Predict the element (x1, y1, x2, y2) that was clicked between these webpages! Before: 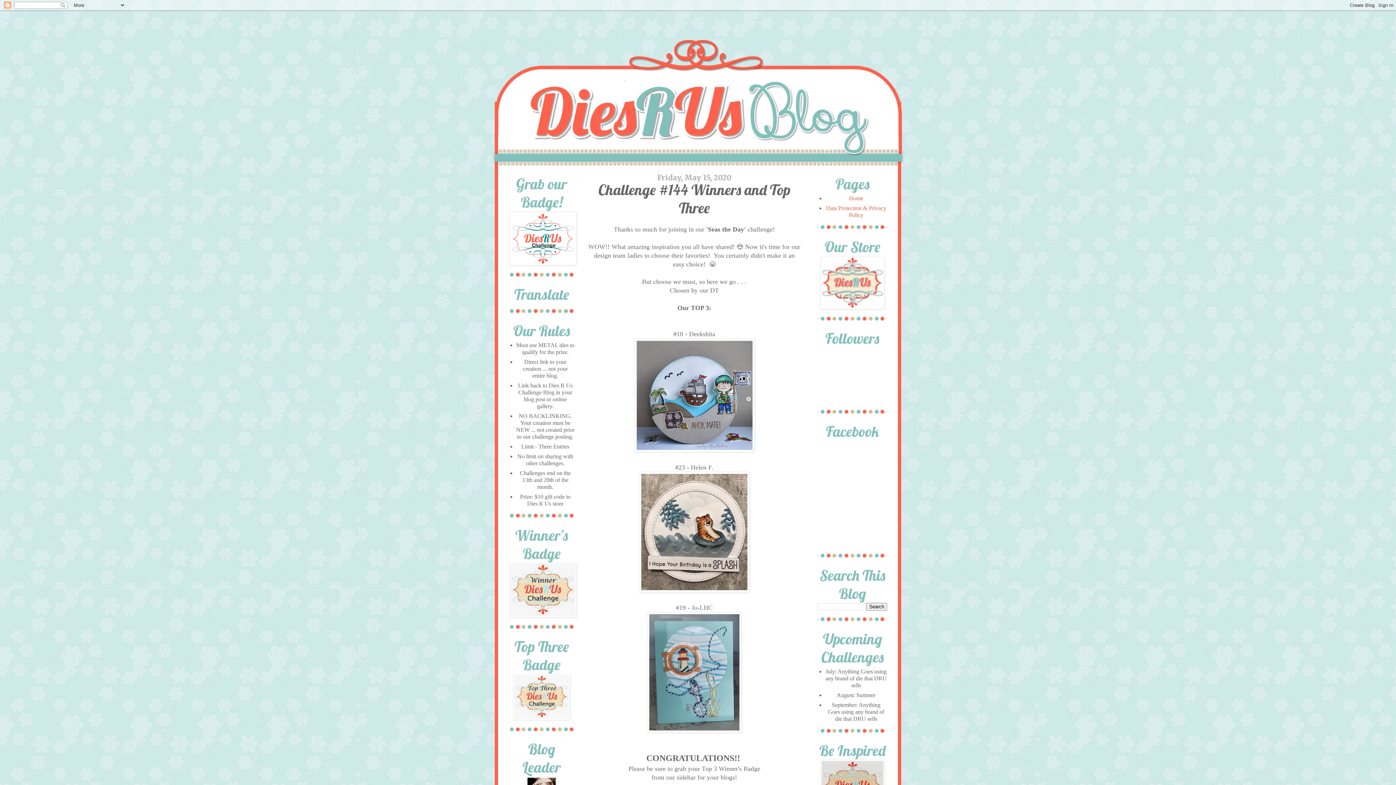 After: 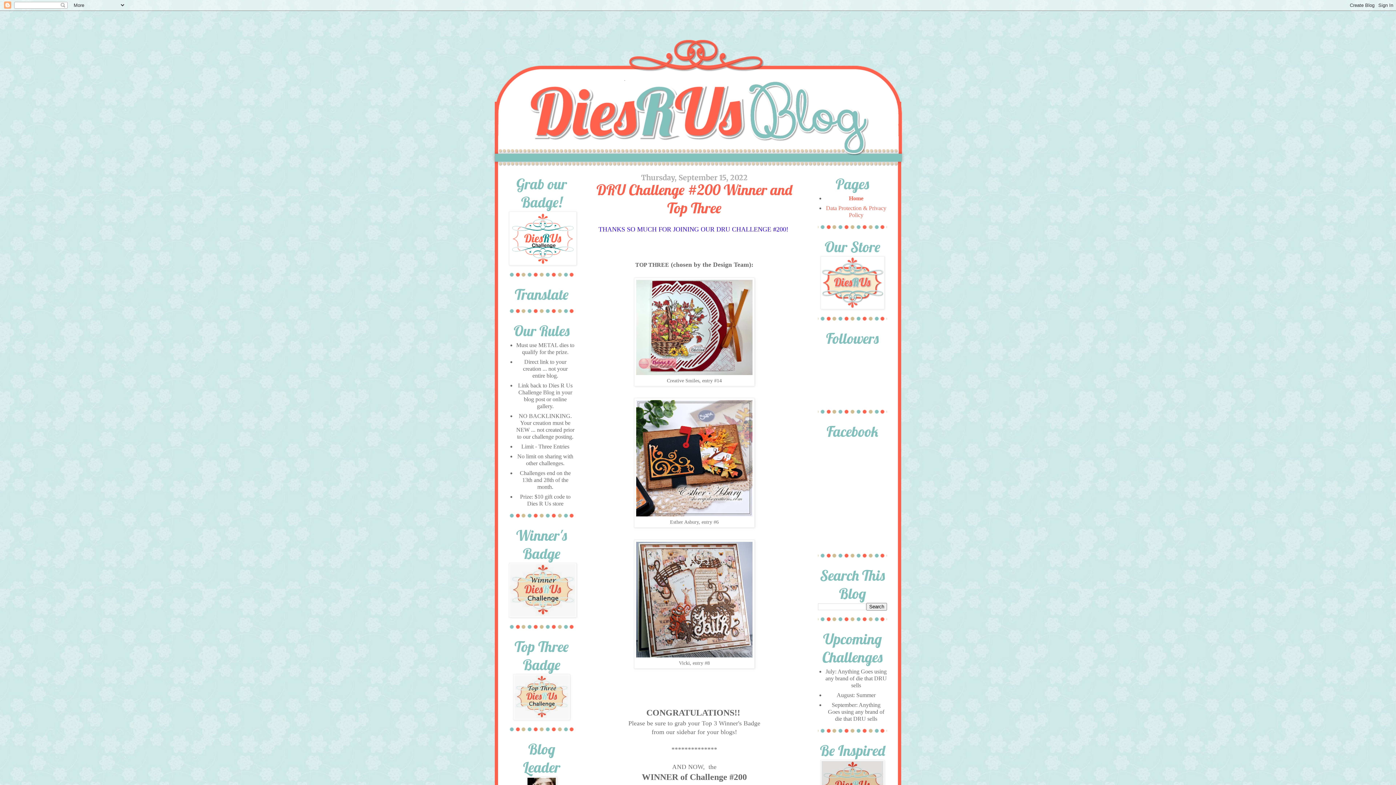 Action: bbox: (509, 260, 576, 266)